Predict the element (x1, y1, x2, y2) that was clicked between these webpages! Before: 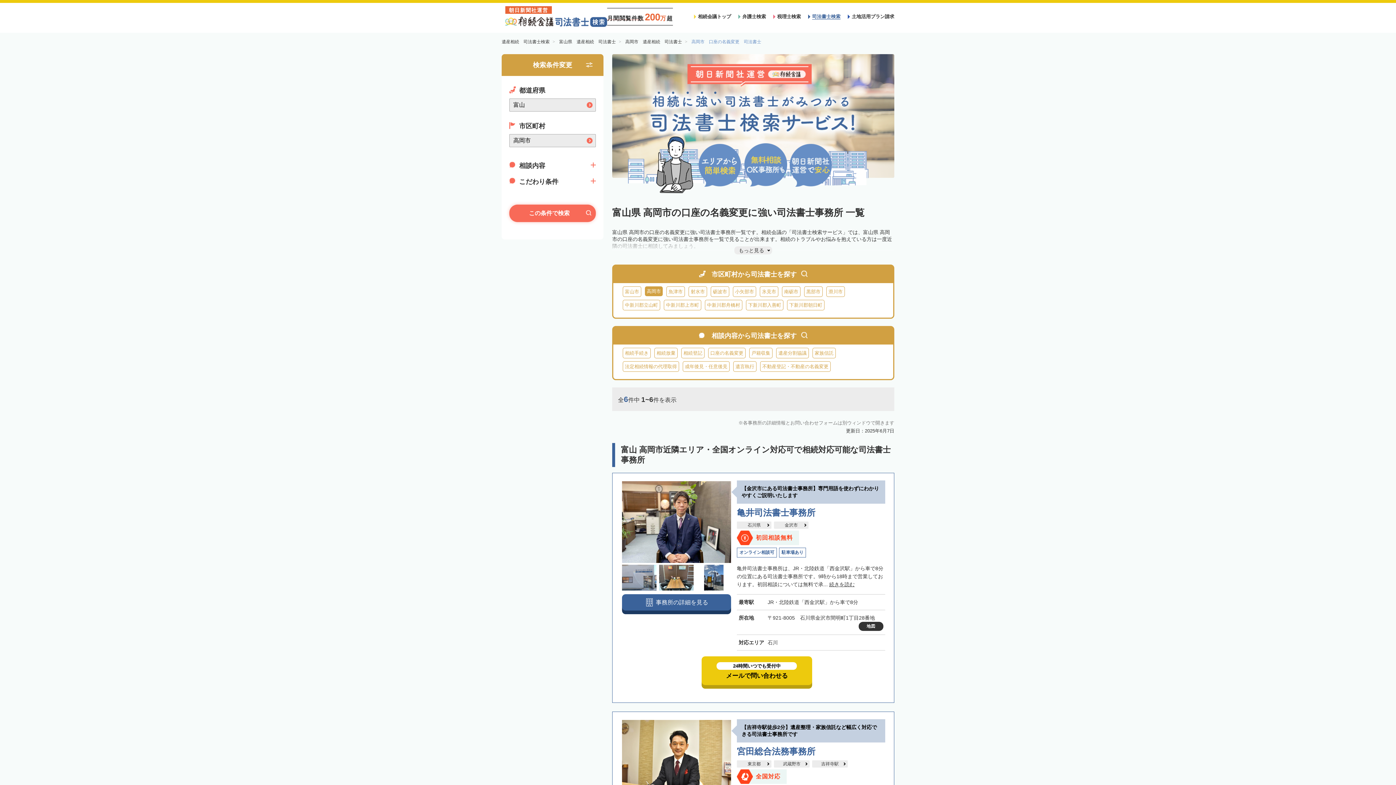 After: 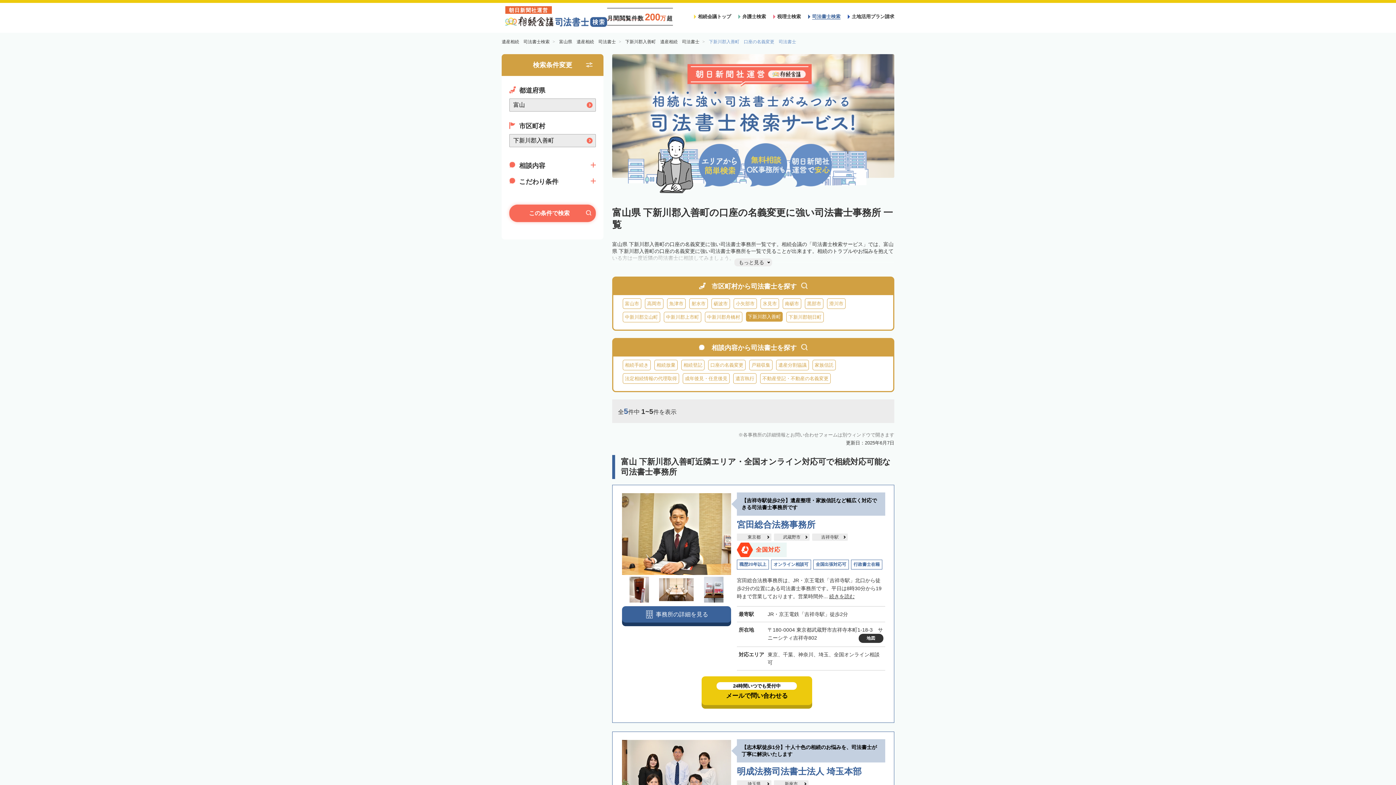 Action: bbox: (746, 300, 783, 310) label: 下新川郡入善町